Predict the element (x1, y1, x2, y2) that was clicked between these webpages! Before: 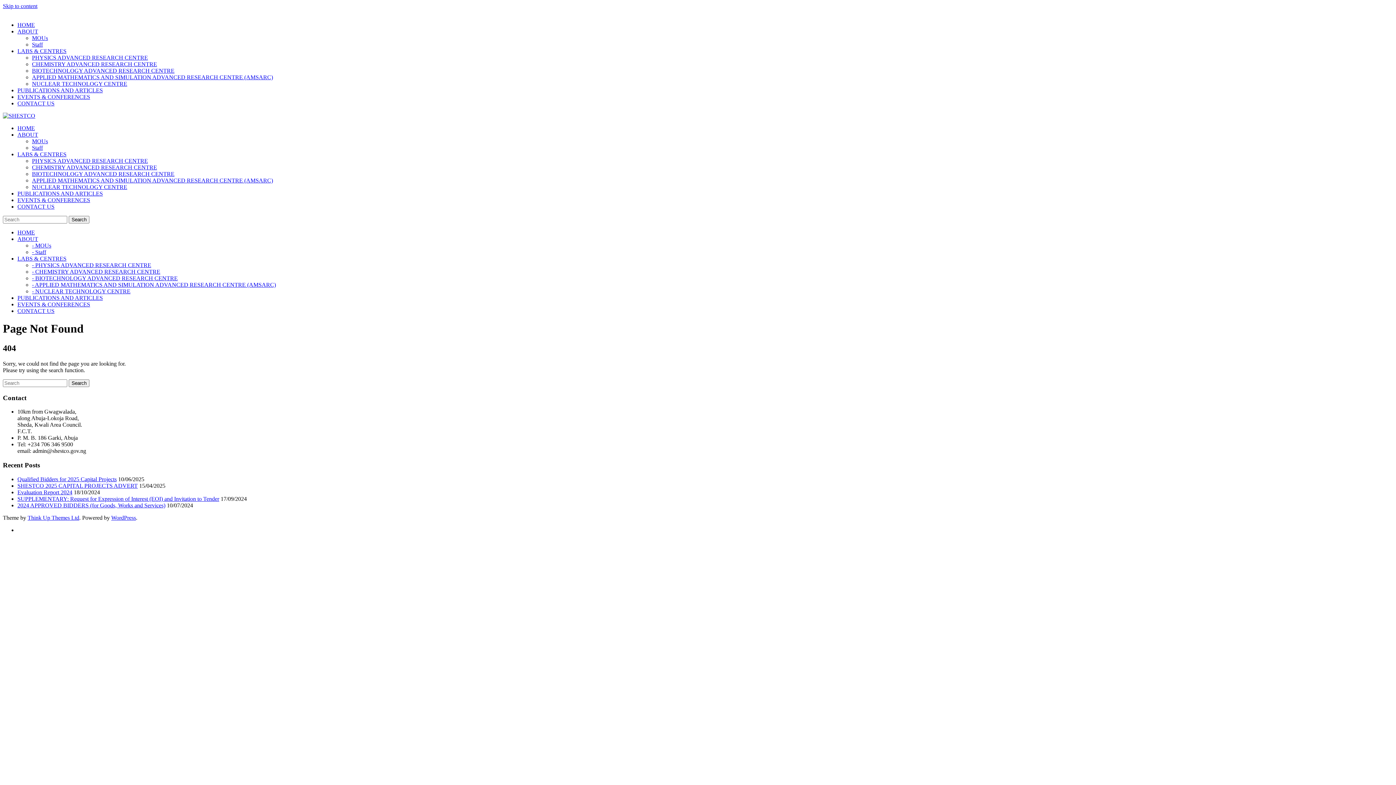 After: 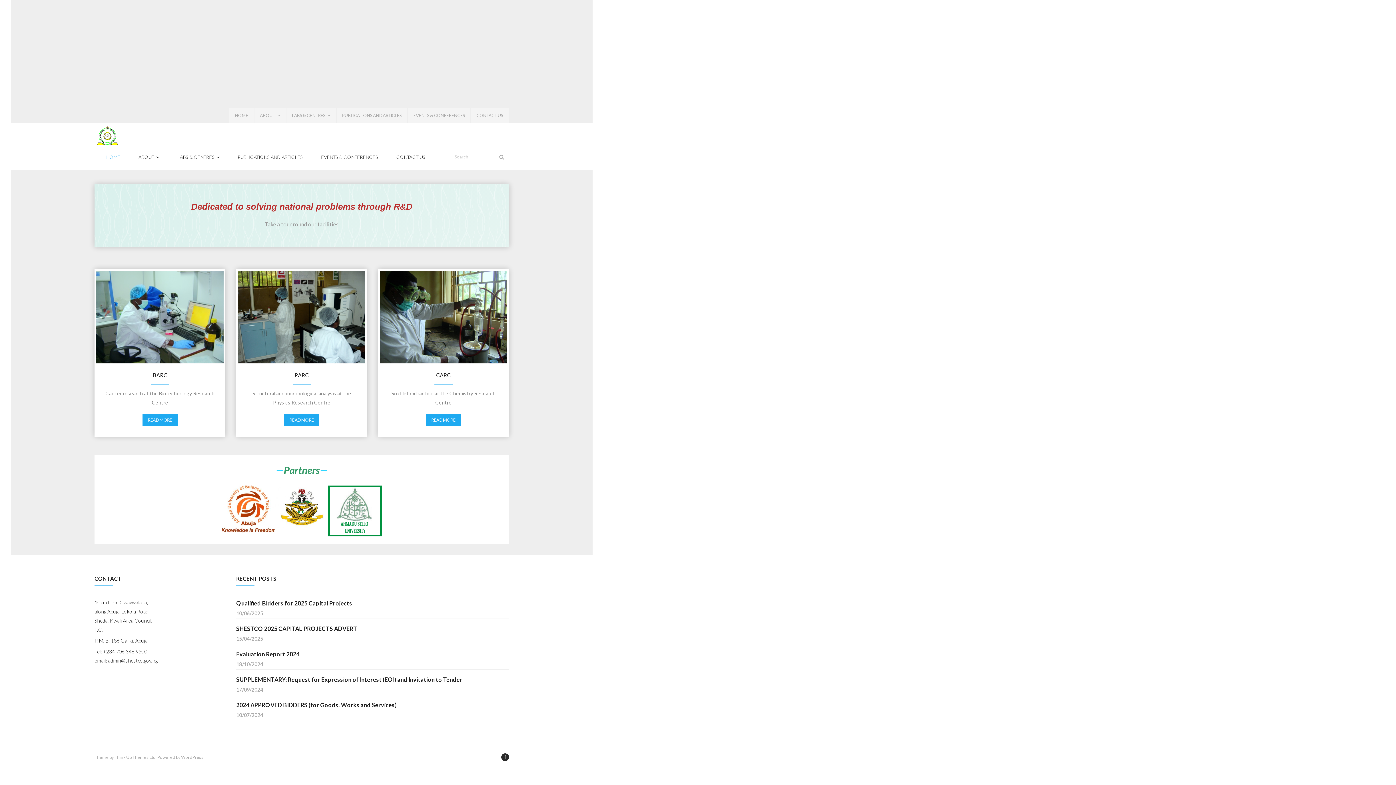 Action: label: PHYSICS ADVANCED RESEARCH CENTRE bbox: (32, 157, 148, 164)